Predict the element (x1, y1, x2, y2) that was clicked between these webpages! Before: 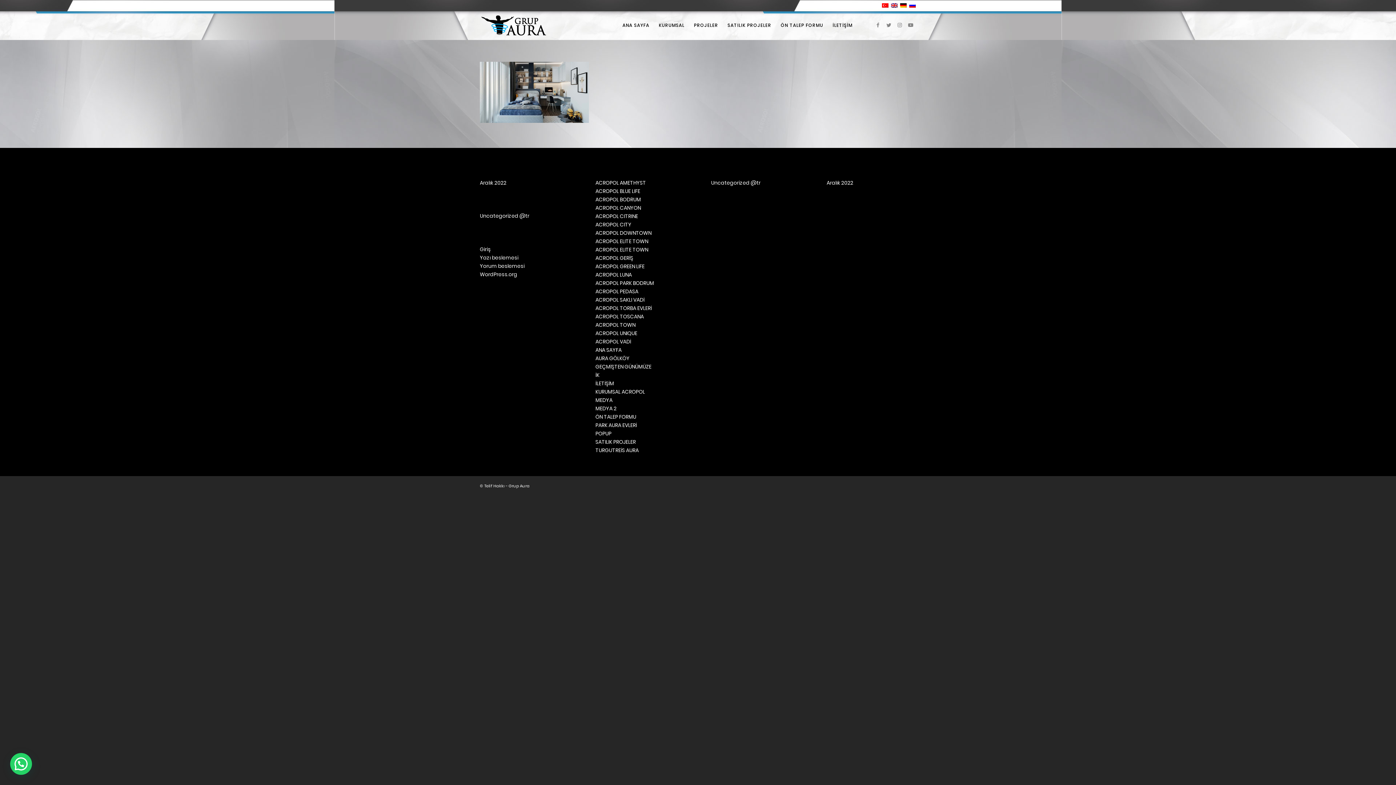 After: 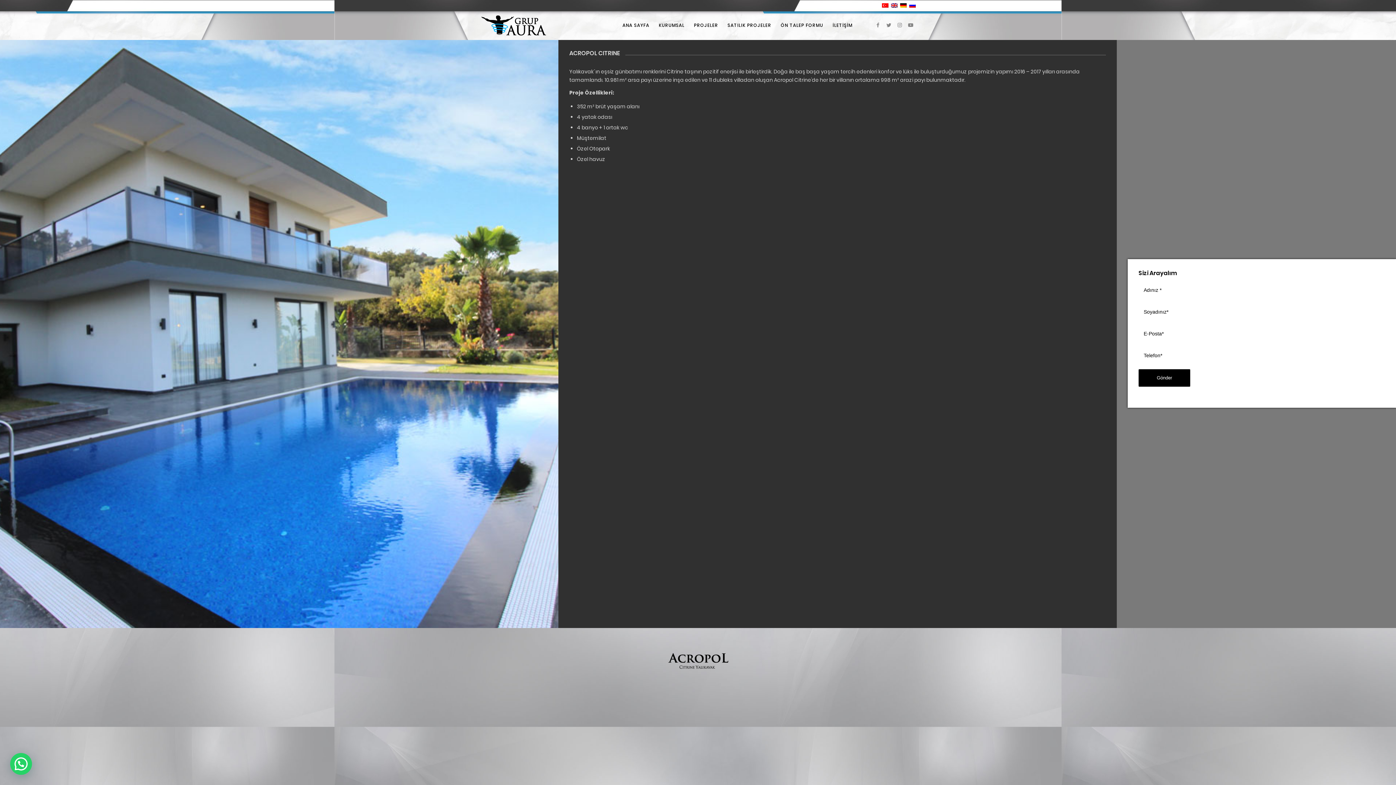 Action: bbox: (595, 212, 638, 219) label: ACROPOL CITRINE